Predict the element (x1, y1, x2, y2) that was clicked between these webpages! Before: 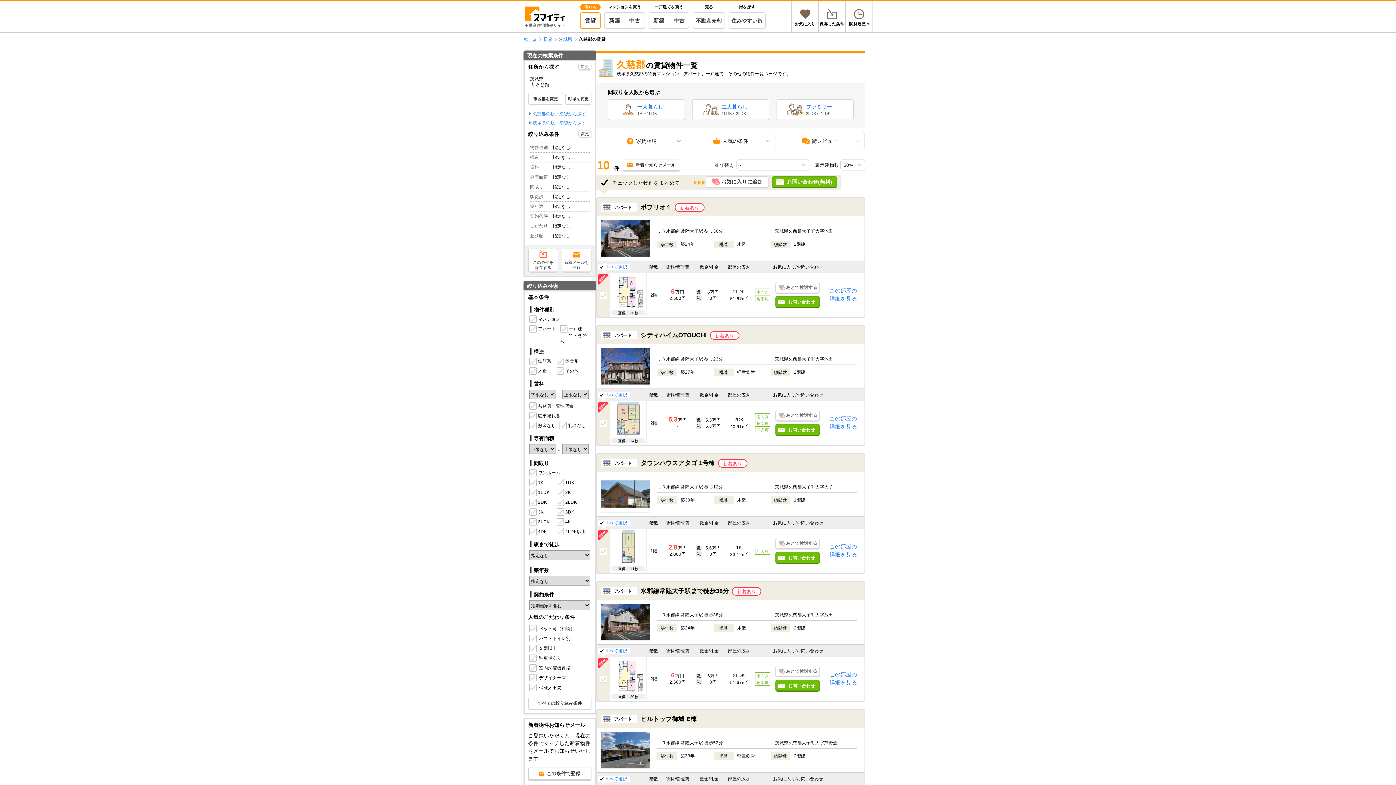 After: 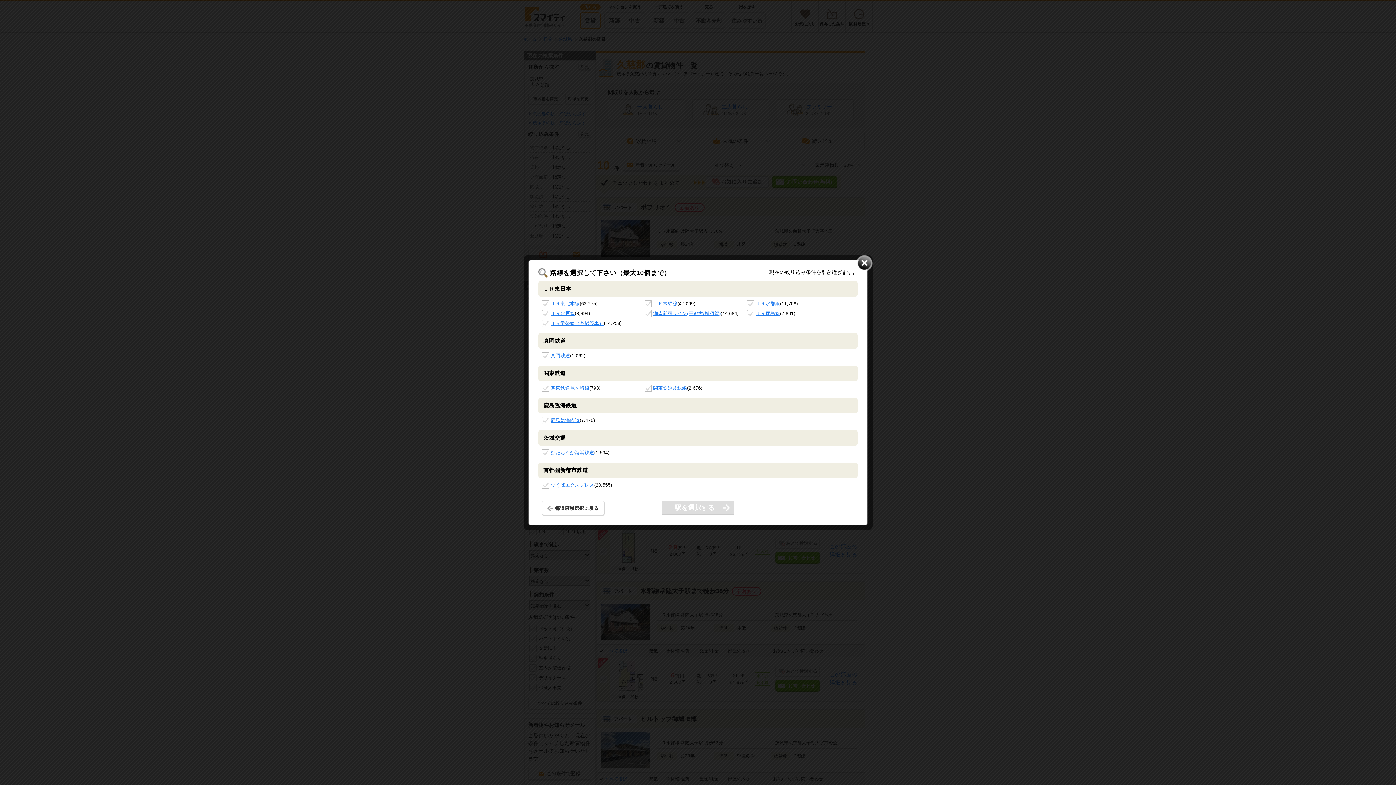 Action: label: 茨城県の駅・沿線から探す bbox: (528, 120, 586, 125)